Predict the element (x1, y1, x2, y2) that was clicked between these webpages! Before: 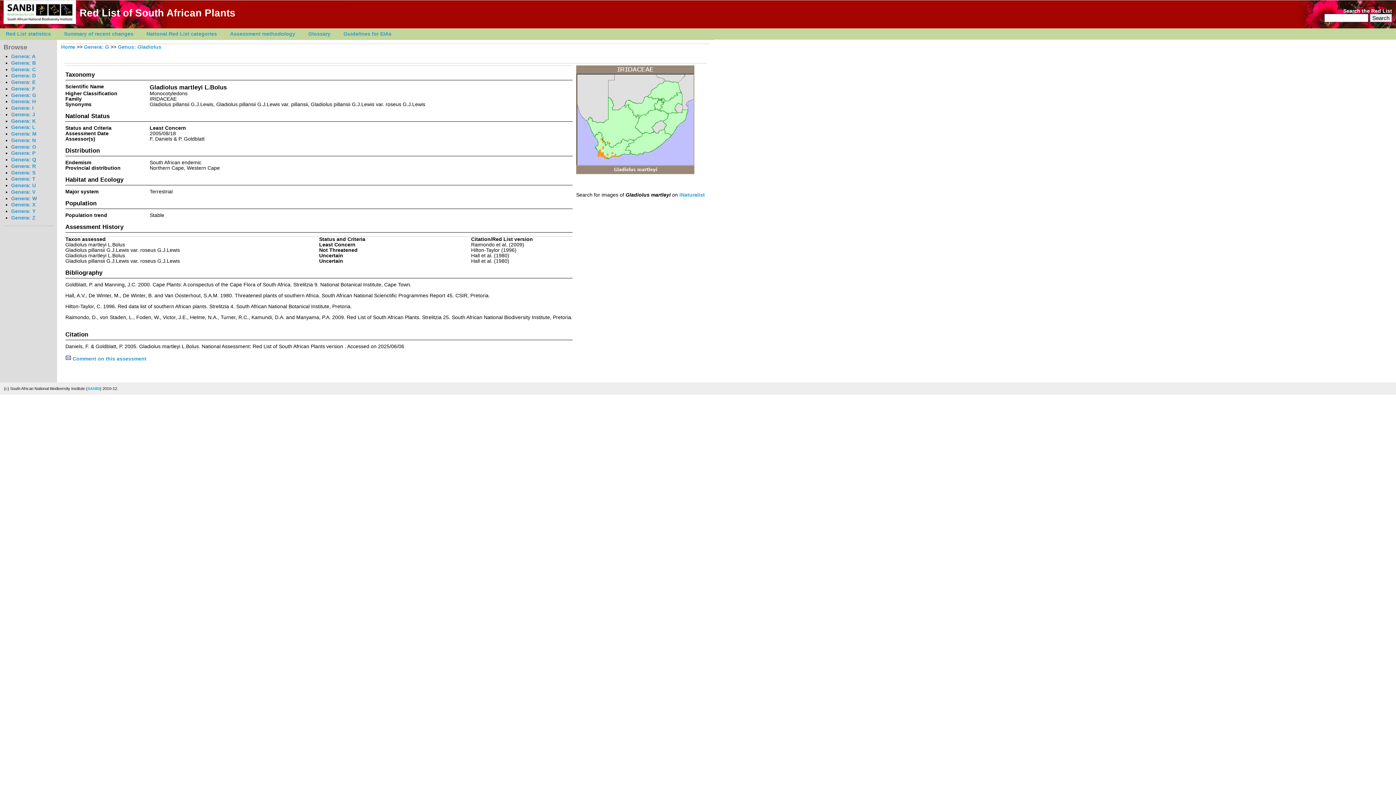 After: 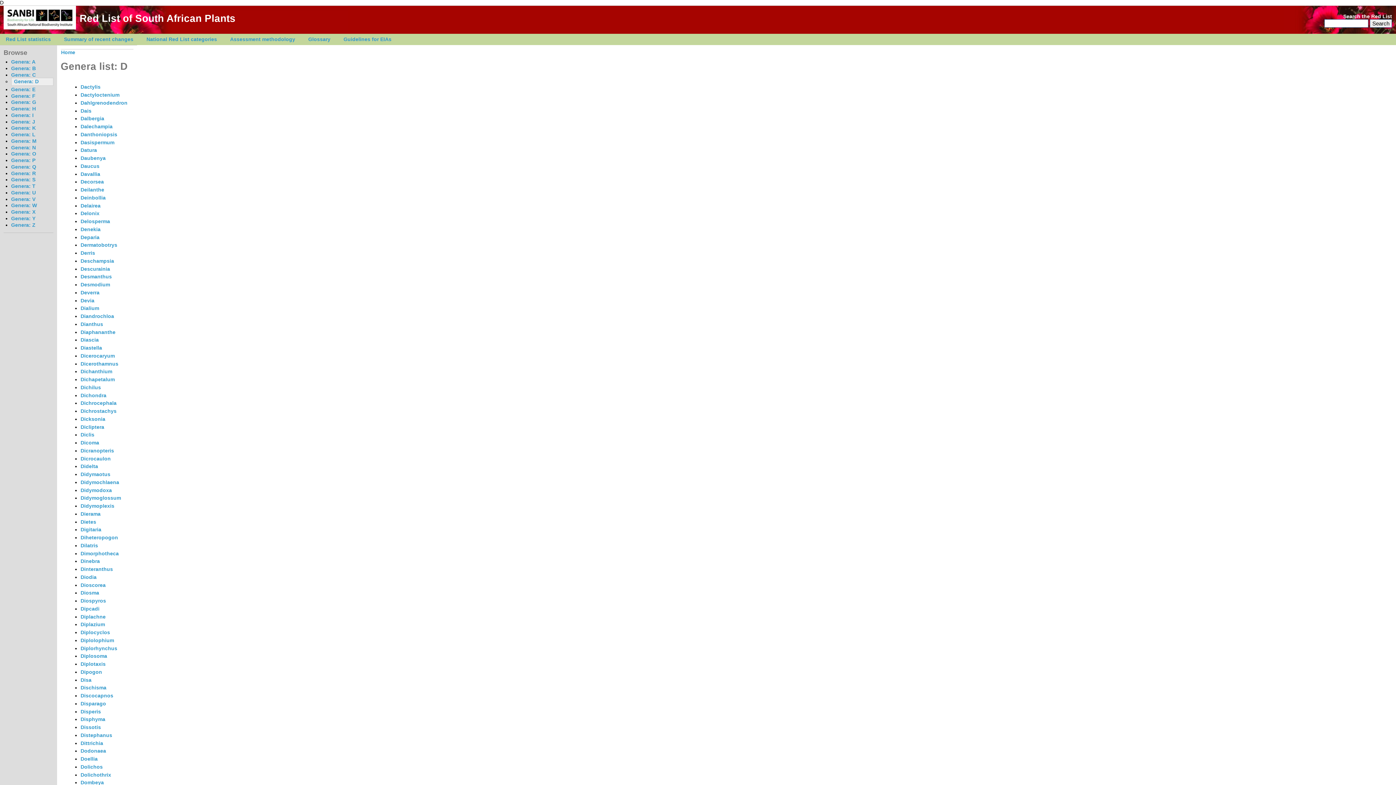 Action: bbox: (11, 73, 35, 78) label: Genera: D